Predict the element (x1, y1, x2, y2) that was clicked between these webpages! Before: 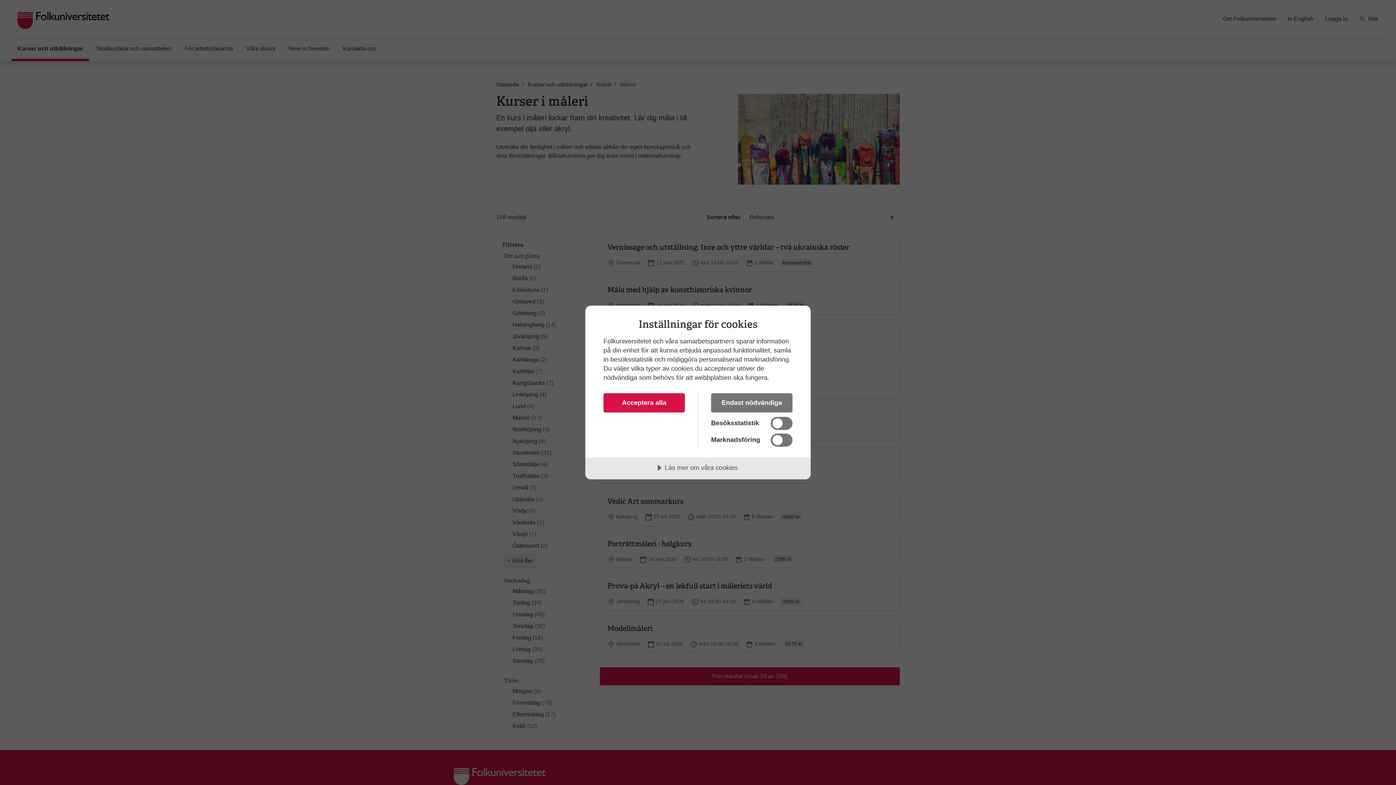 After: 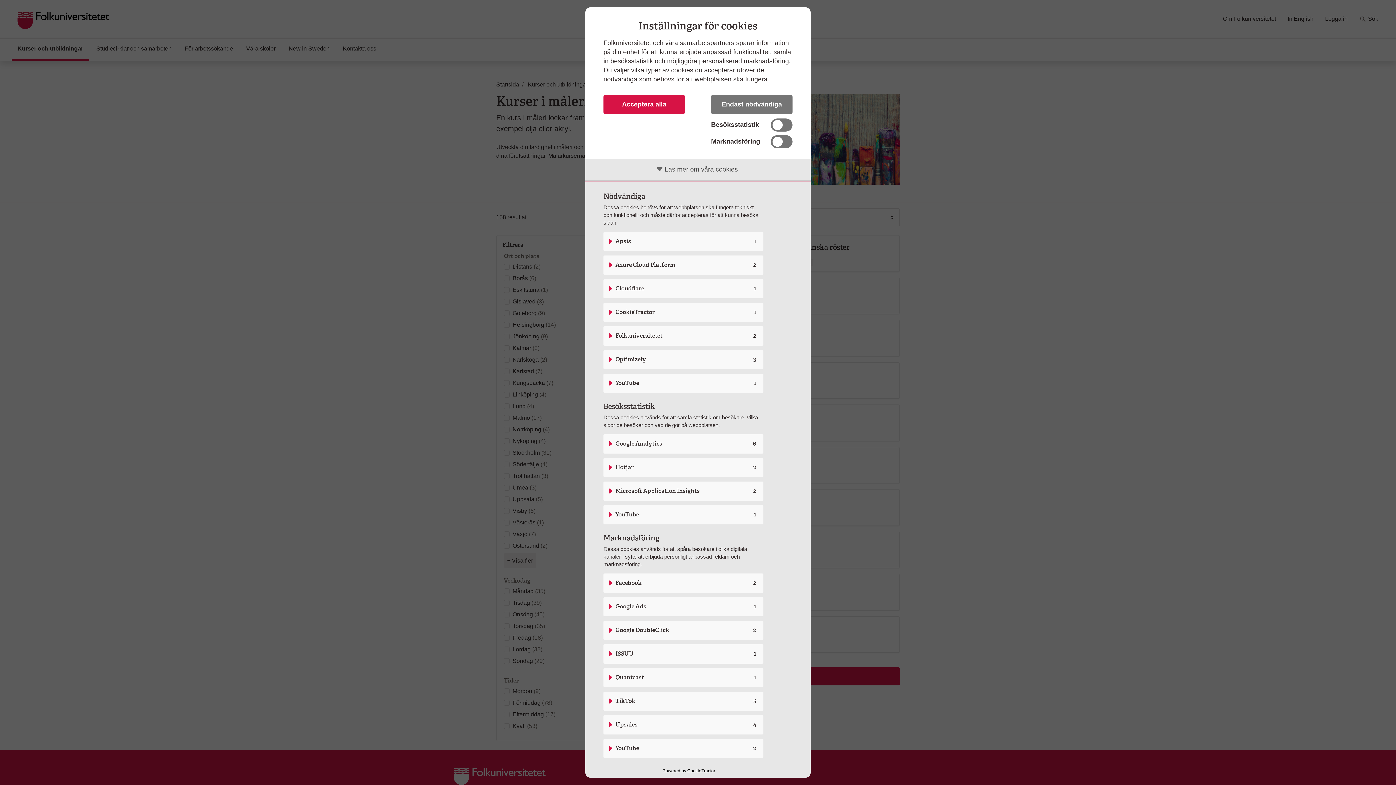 Action: label: Läs mer om våra cookies bbox: (585, 457, 810, 479)